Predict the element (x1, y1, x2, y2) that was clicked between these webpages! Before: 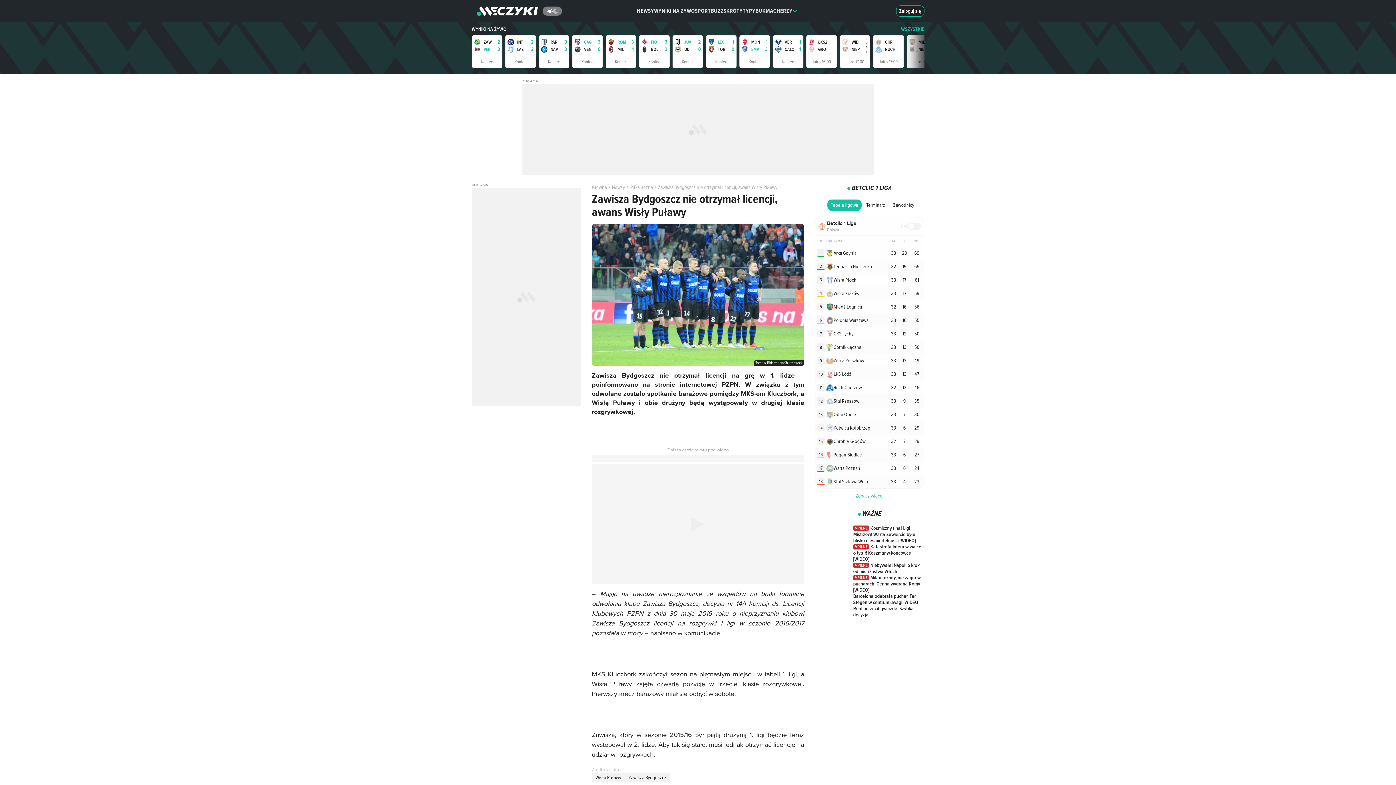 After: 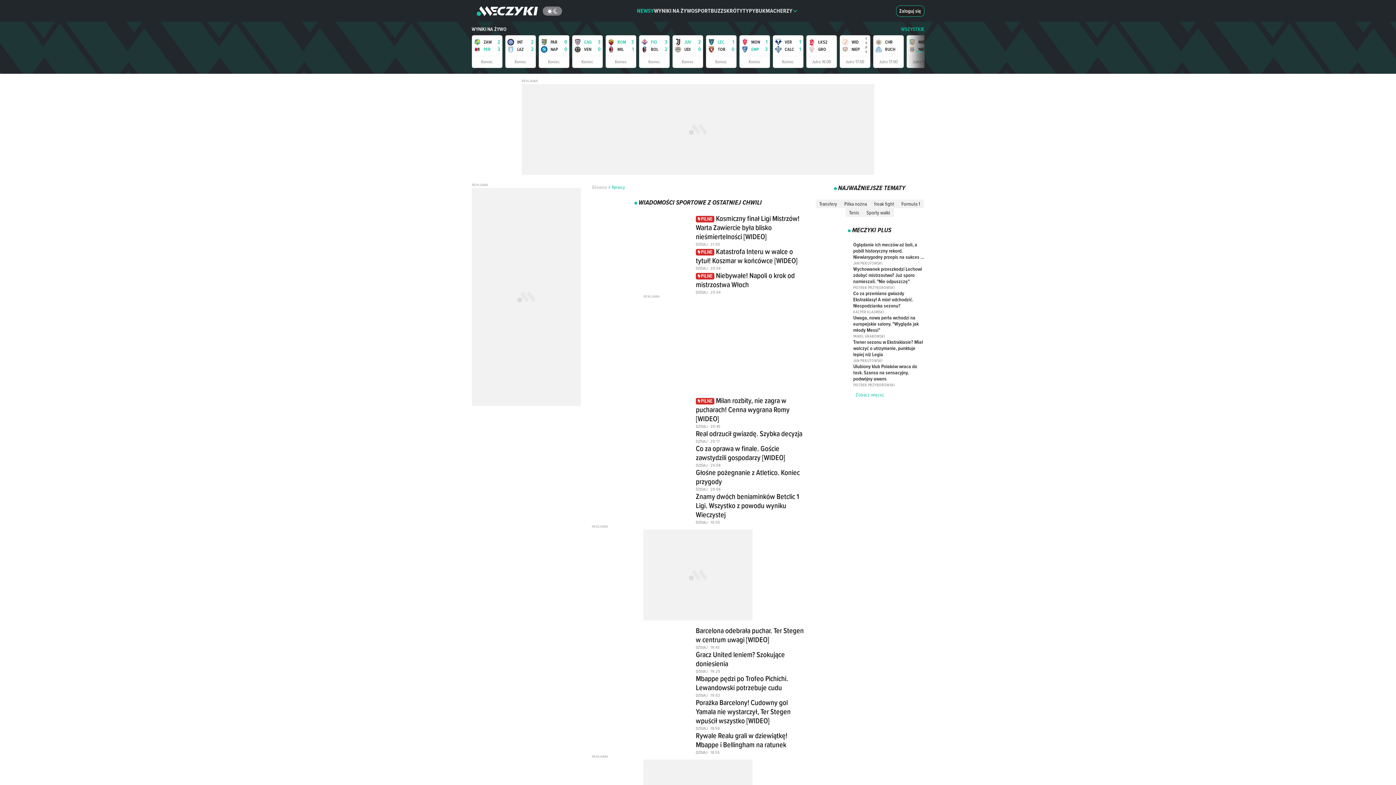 Action: bbox: (606, 183, 625, 191) label: Newsy